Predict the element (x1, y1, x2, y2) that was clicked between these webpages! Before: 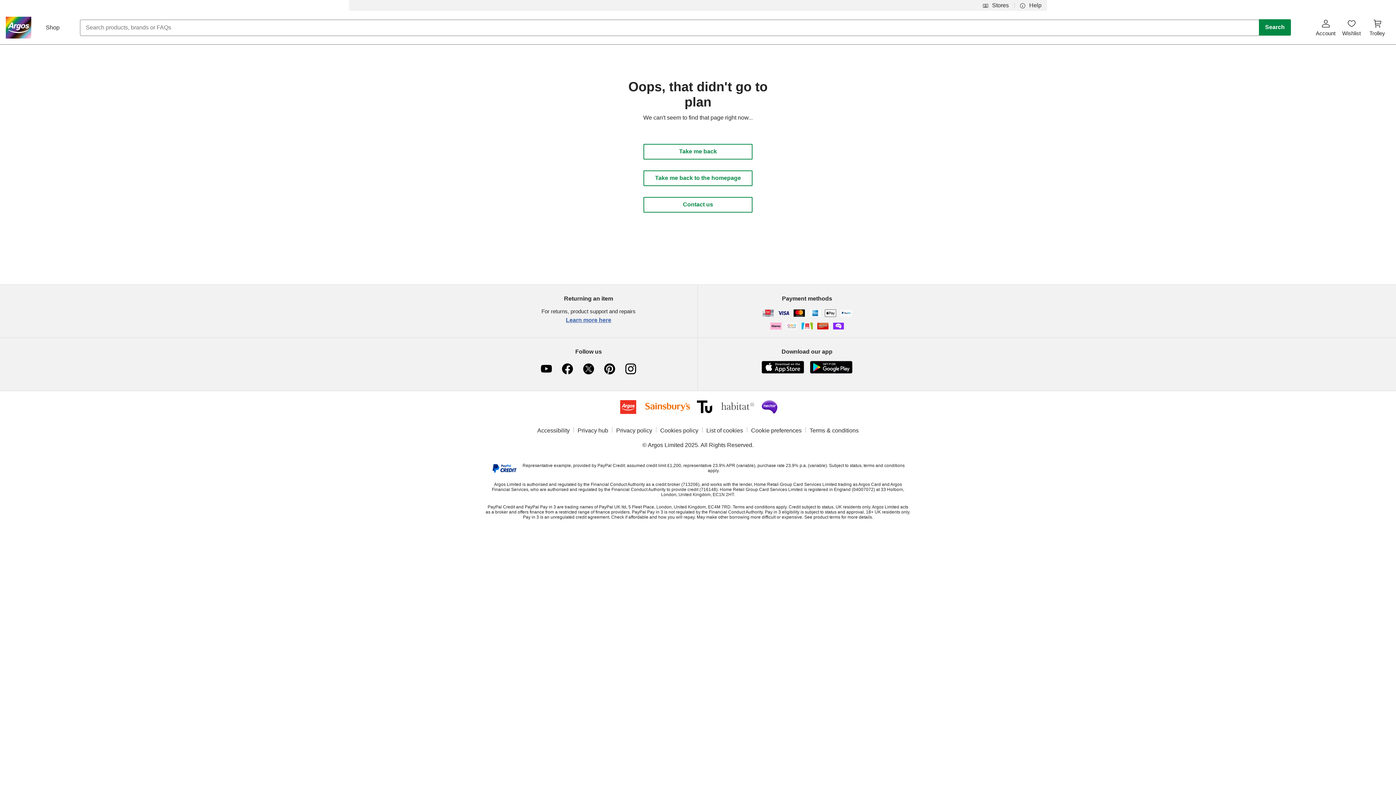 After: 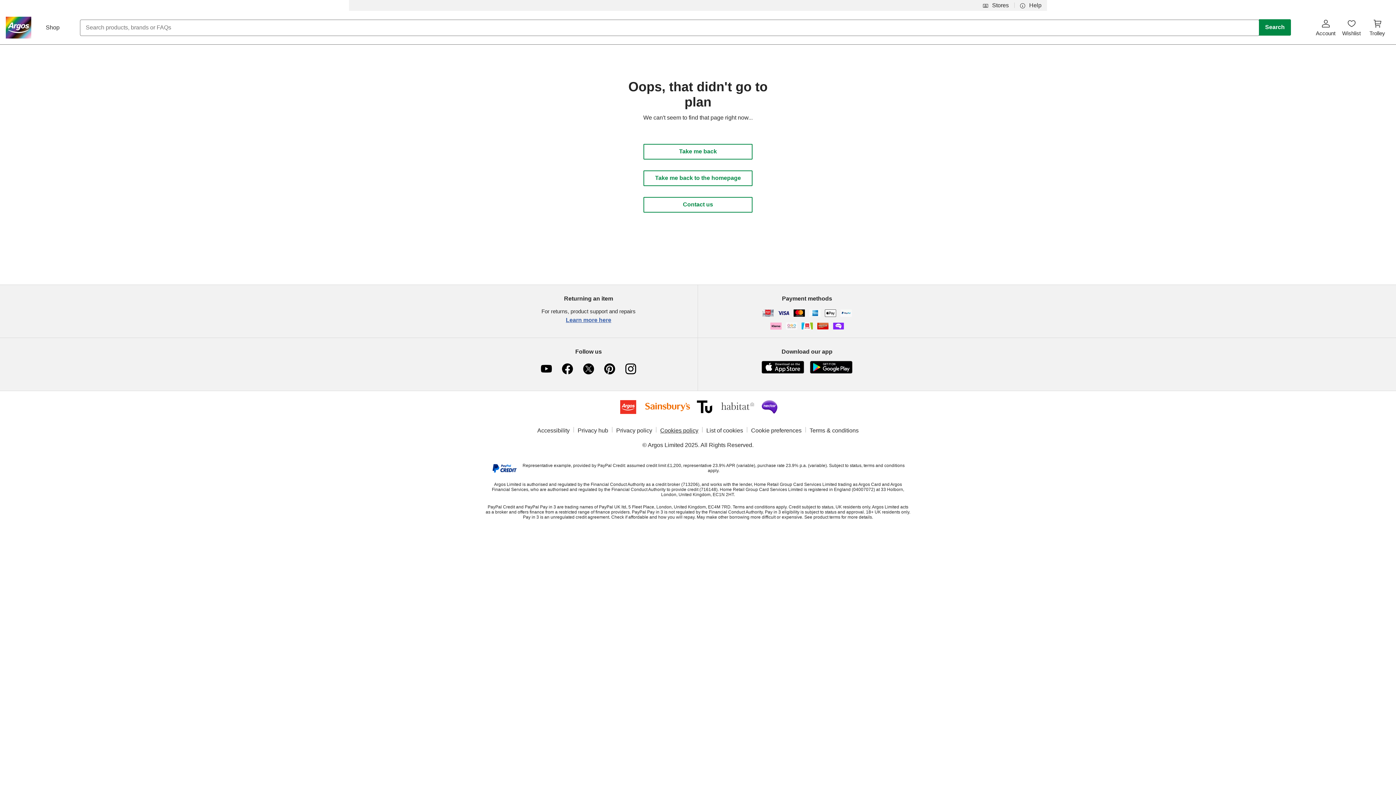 Action: bbox: (654, 426, 700, 434) label: Cookies policy